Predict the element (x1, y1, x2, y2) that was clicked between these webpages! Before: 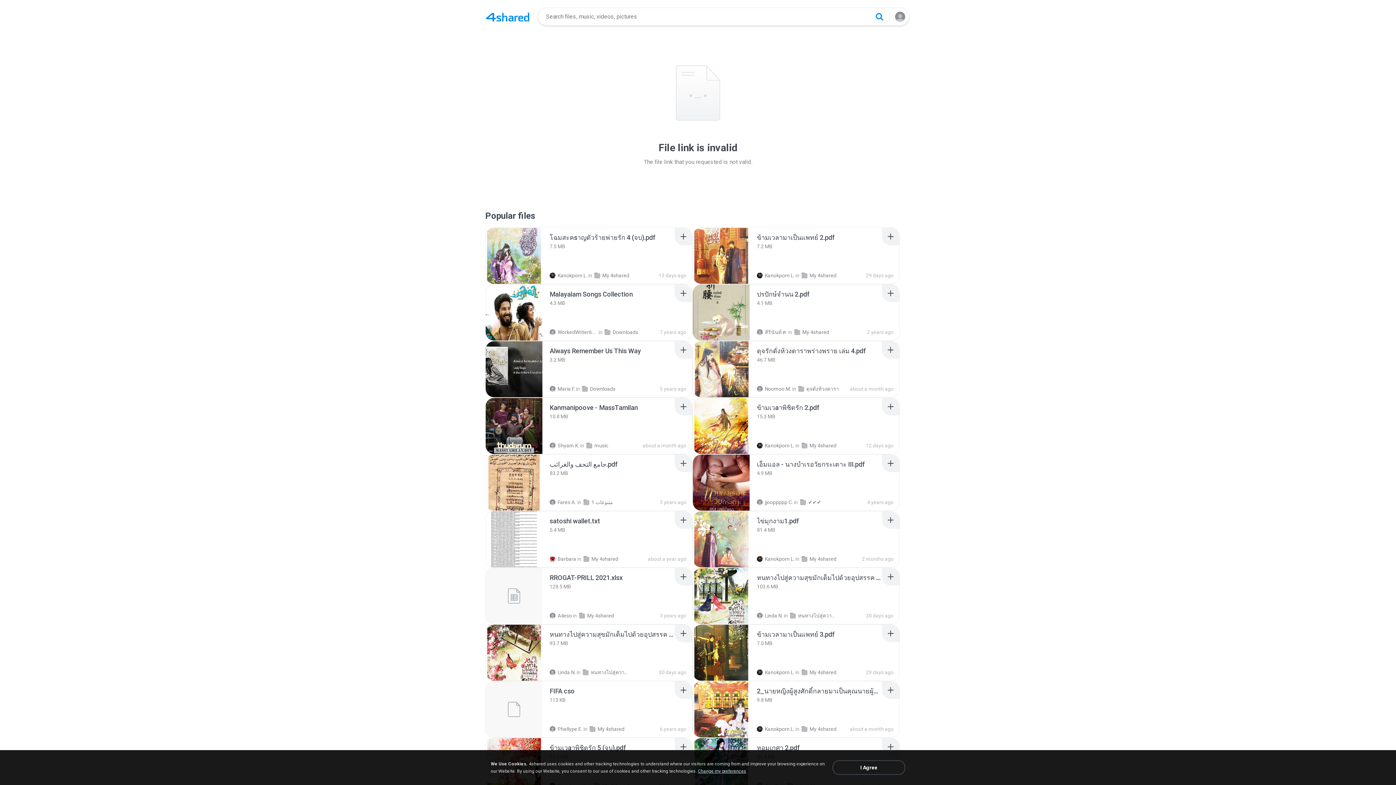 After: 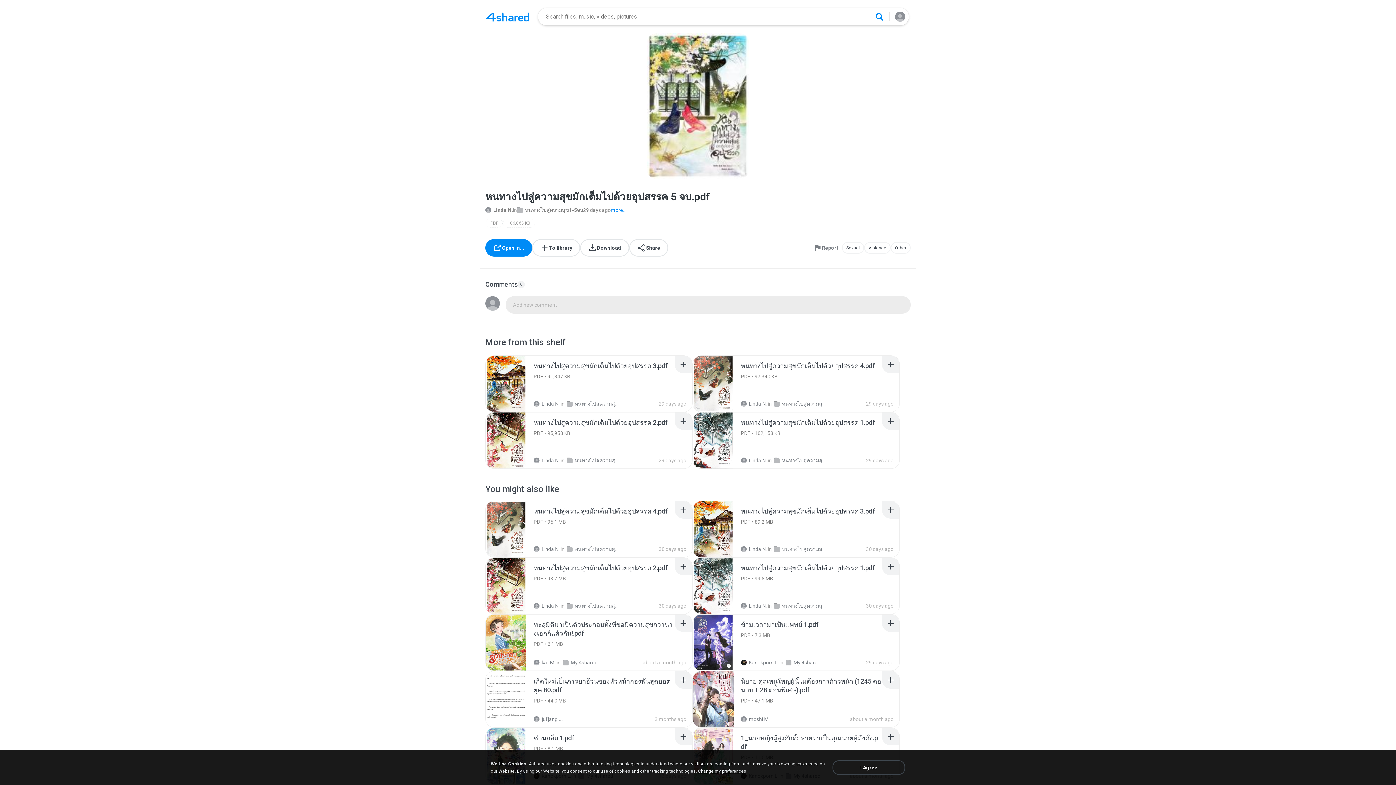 Action: label: Recommended item bbox: (693, 568, 749, 624)